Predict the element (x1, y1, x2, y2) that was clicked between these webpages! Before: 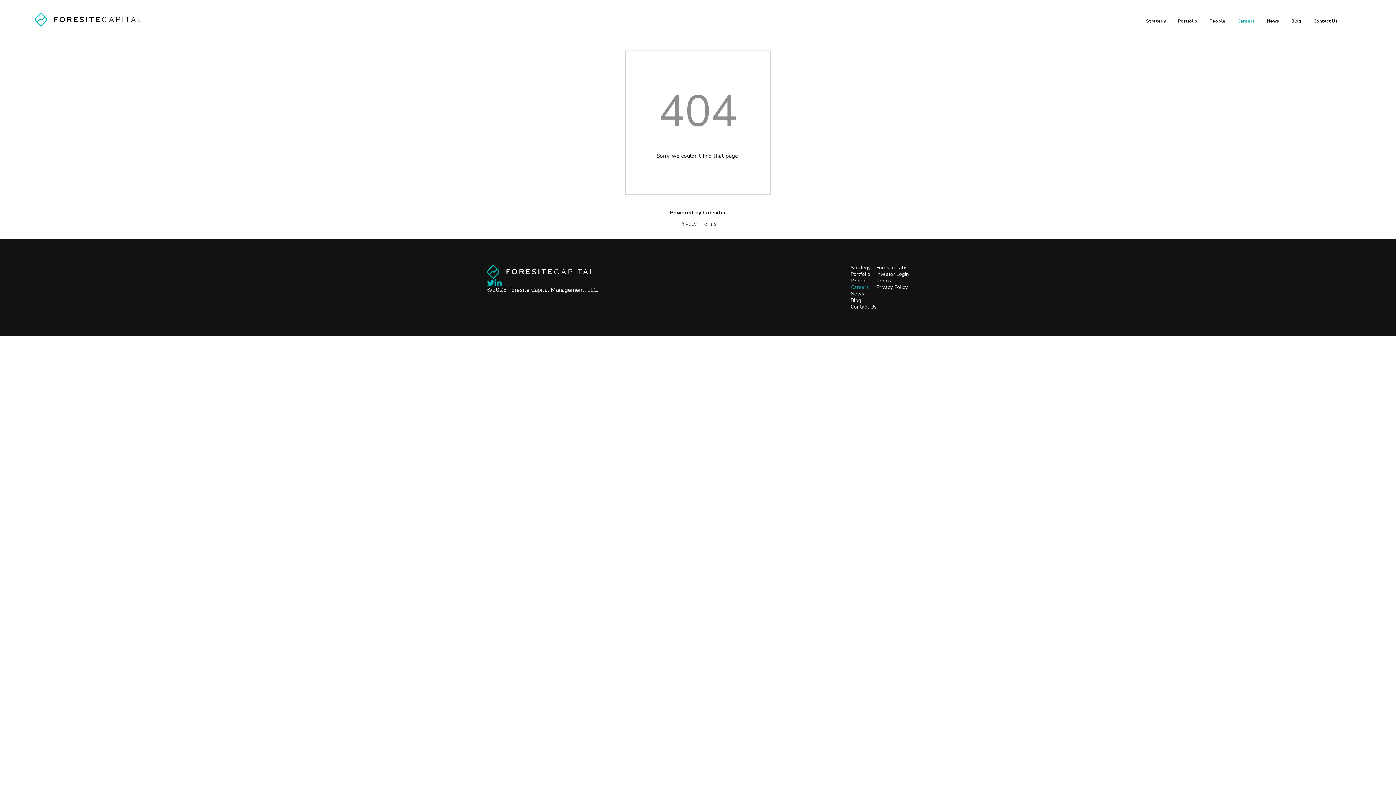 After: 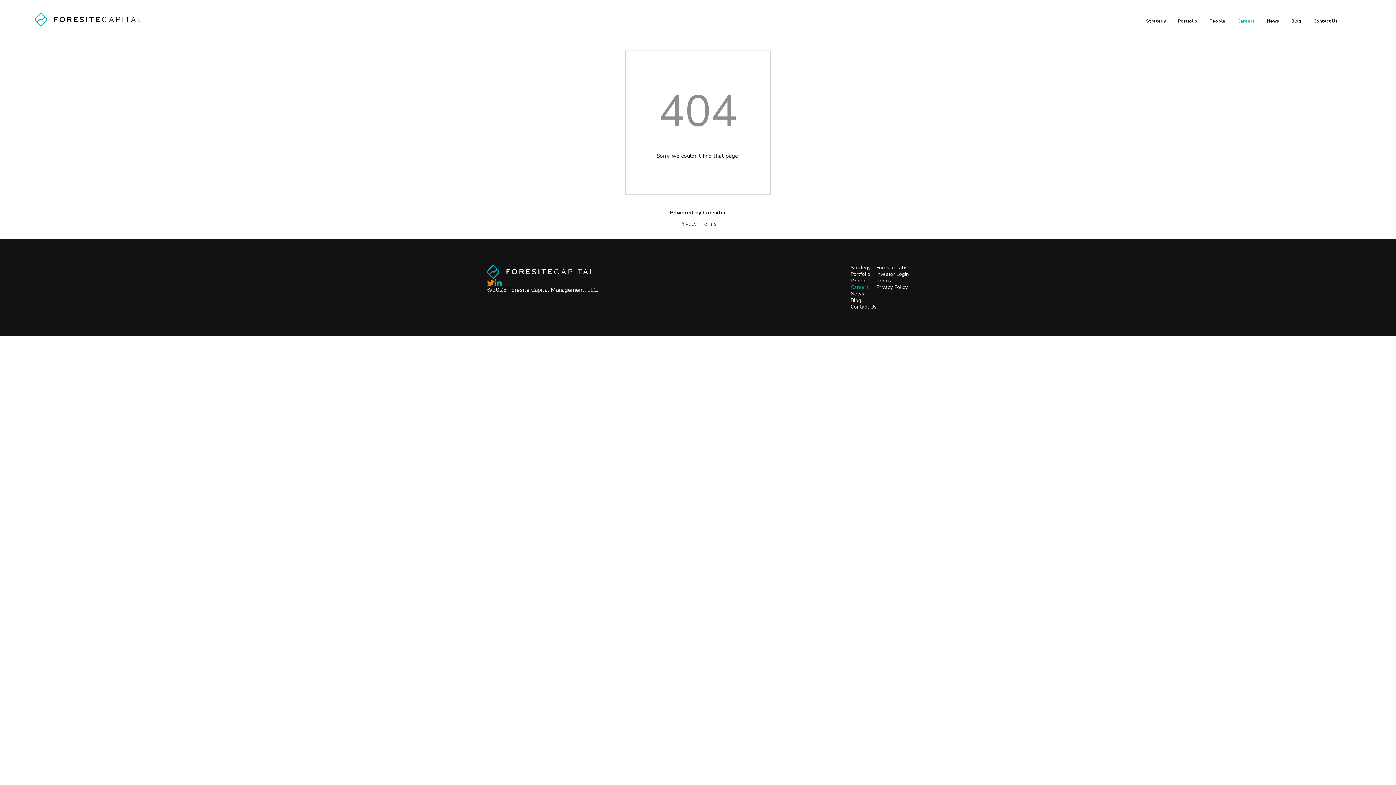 Action: bbox: (487, 279, 494, 286)